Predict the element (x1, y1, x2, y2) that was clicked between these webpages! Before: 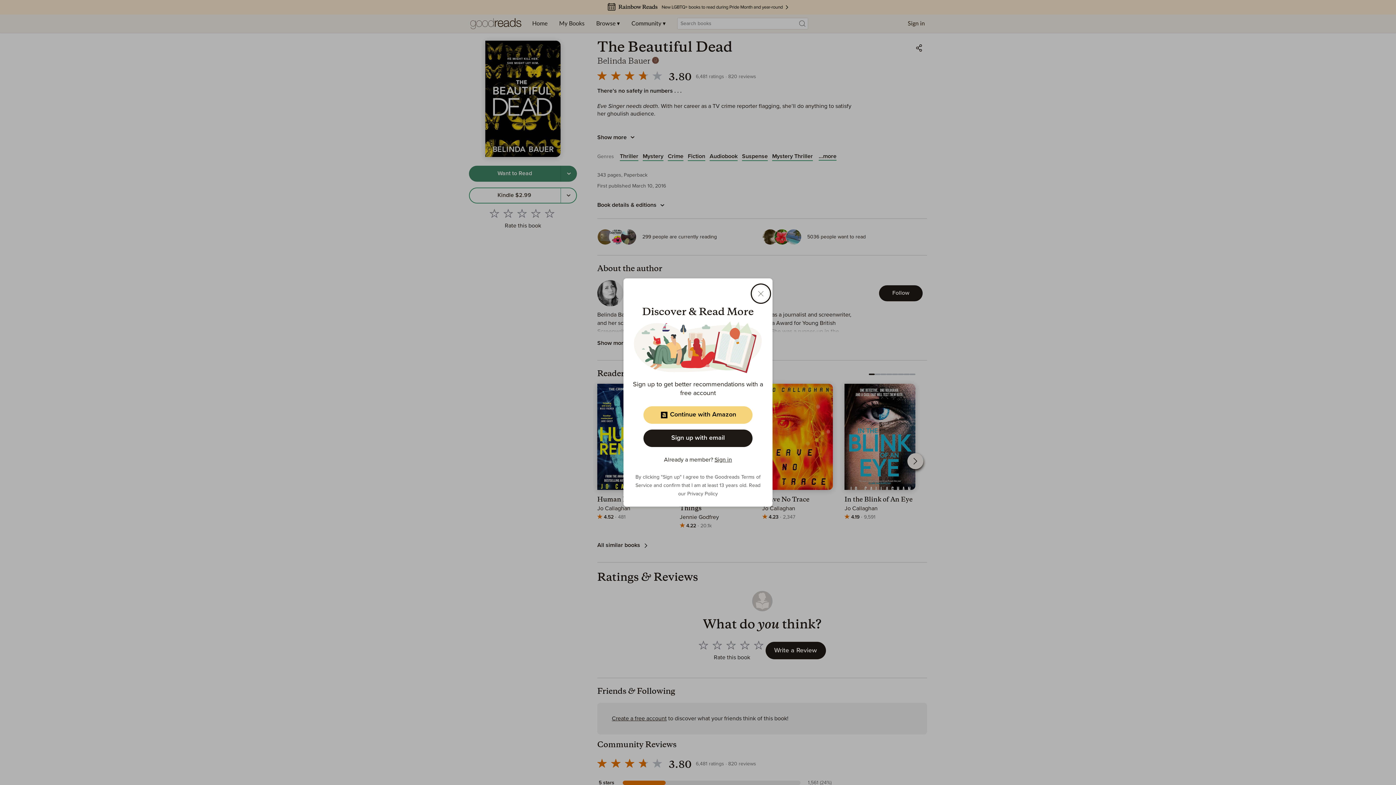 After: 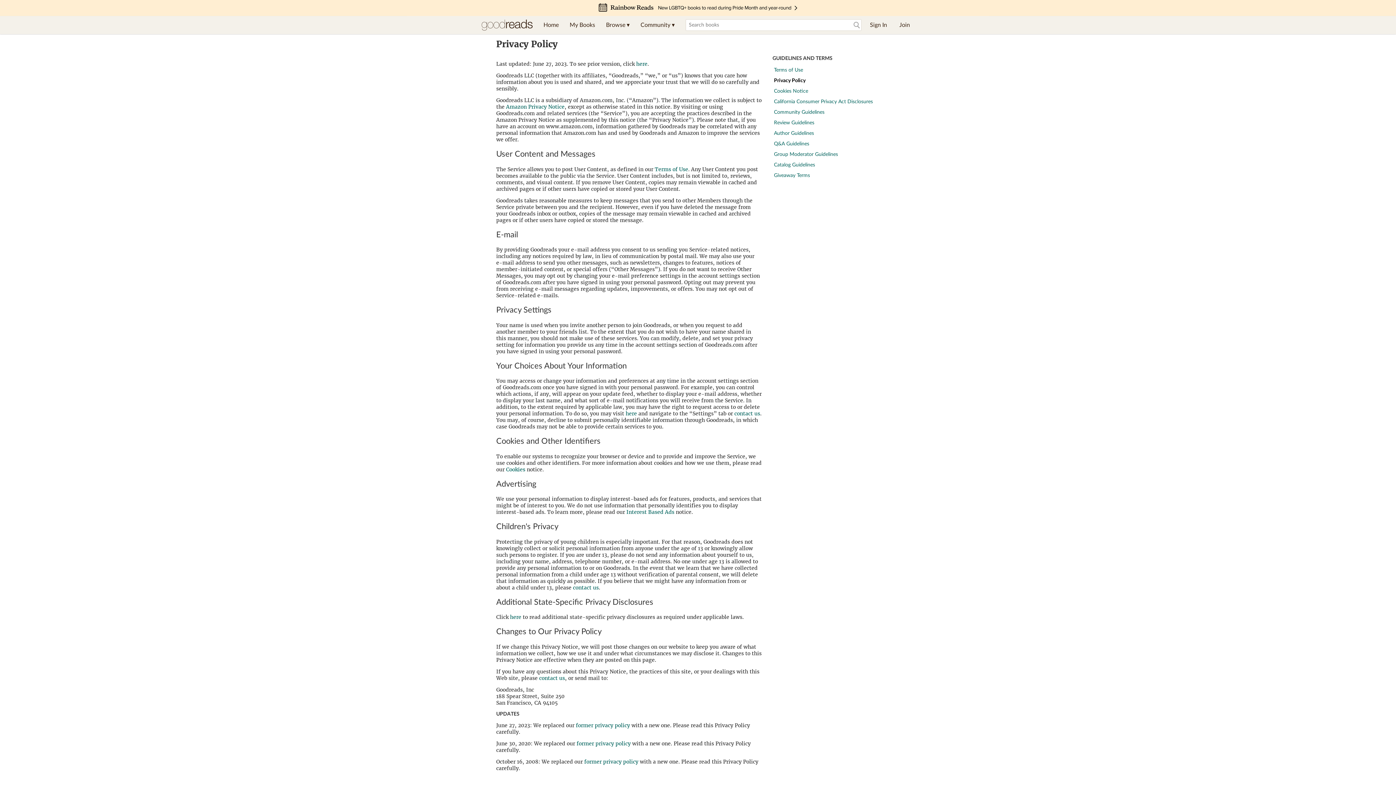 Action: bbox: (687, 491, 718, 496) label: Privacy Policy